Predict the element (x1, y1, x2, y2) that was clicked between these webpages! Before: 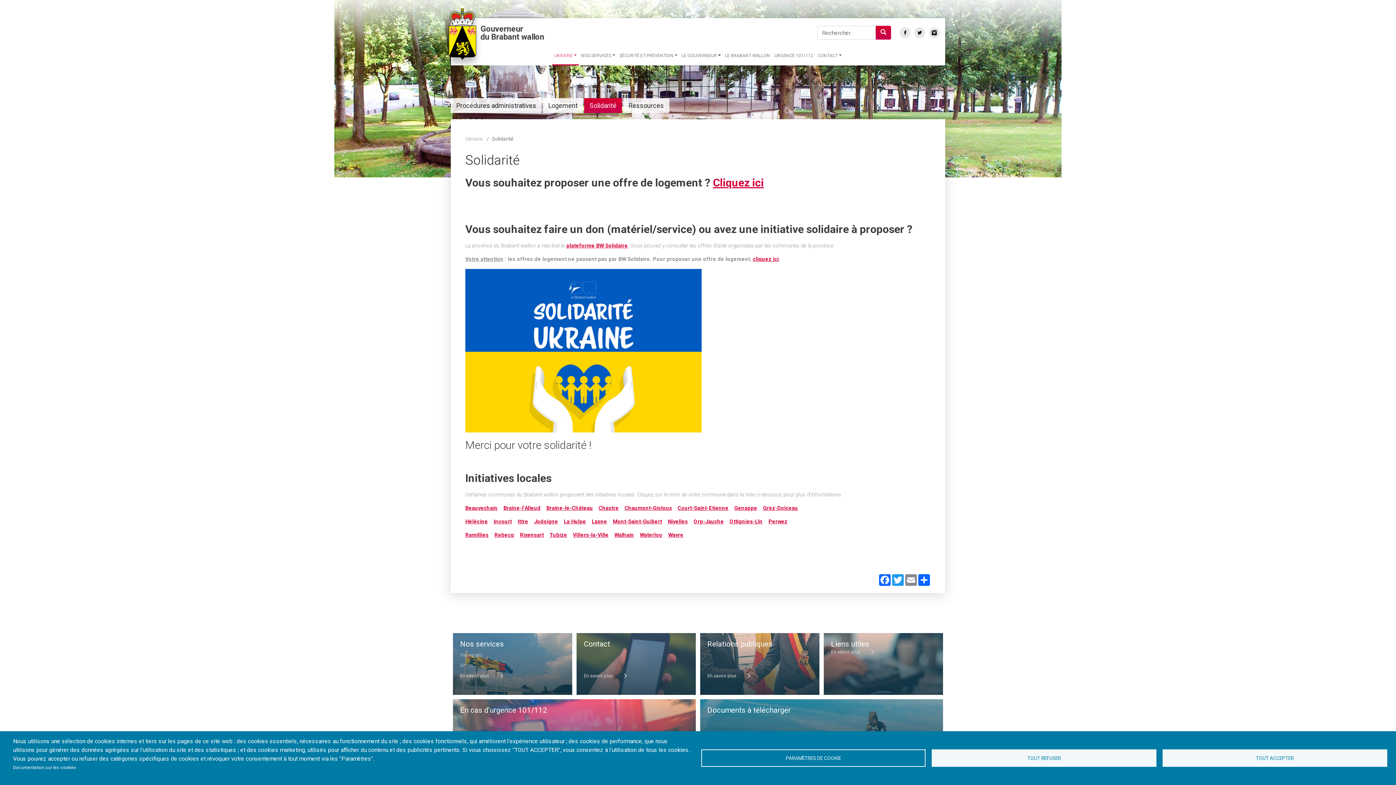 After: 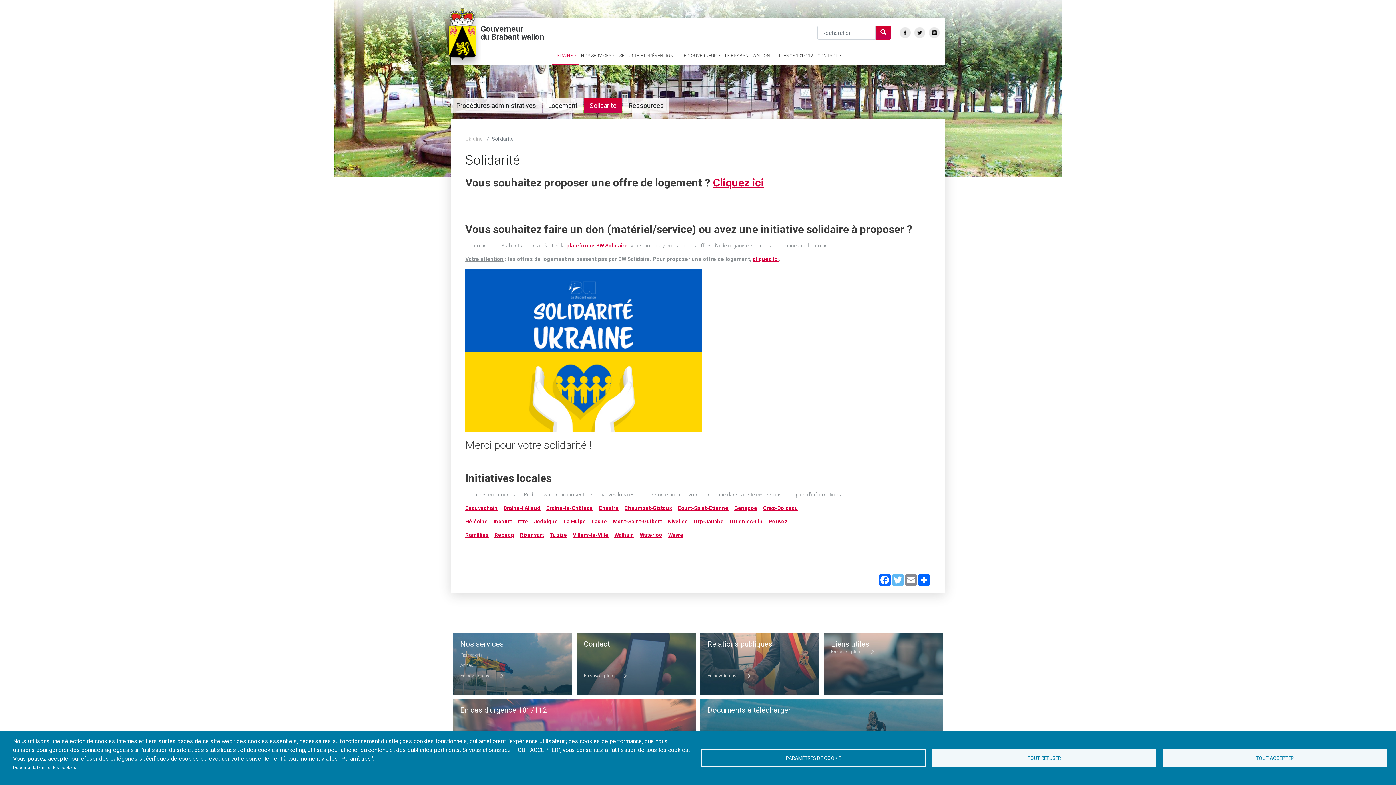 Action: bbox: (891, 574, 904, 586) label: Twitter